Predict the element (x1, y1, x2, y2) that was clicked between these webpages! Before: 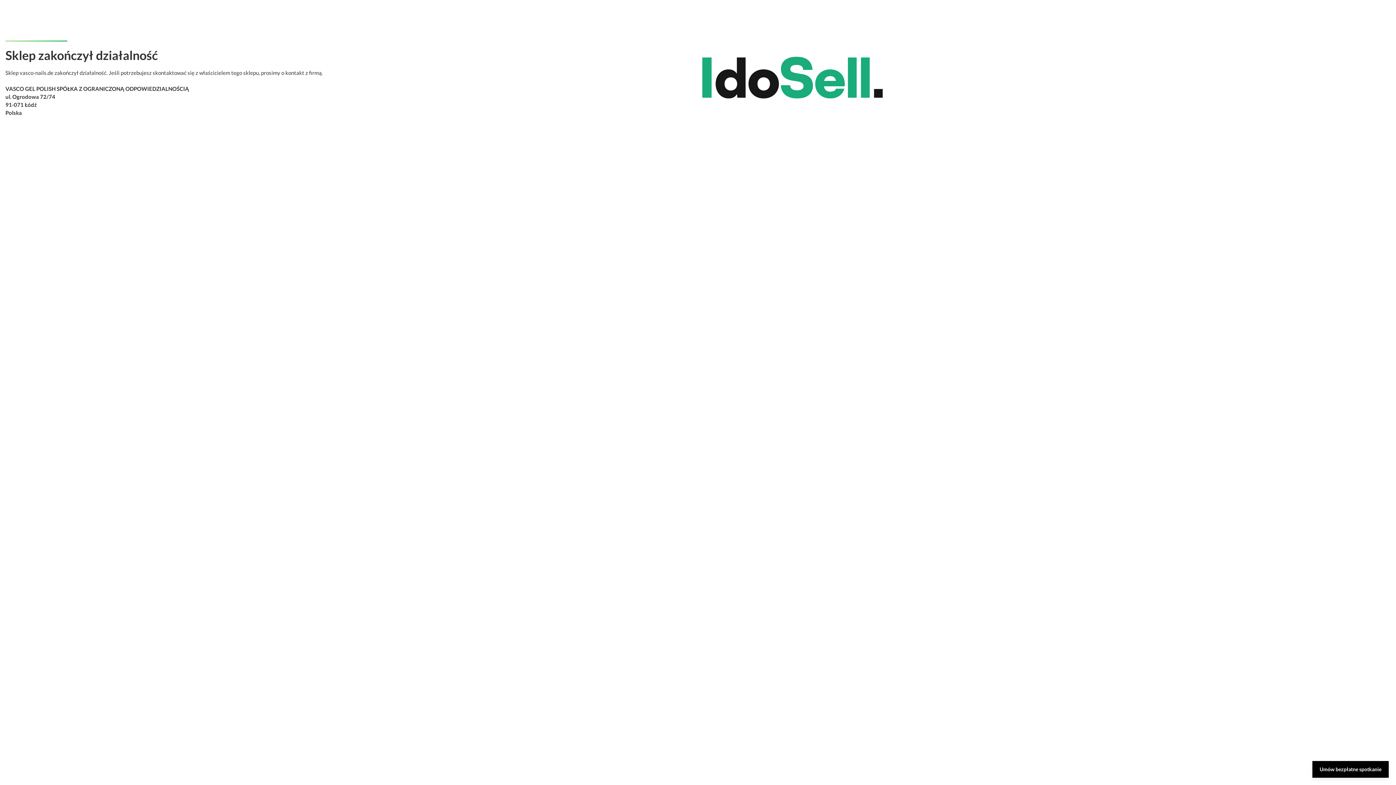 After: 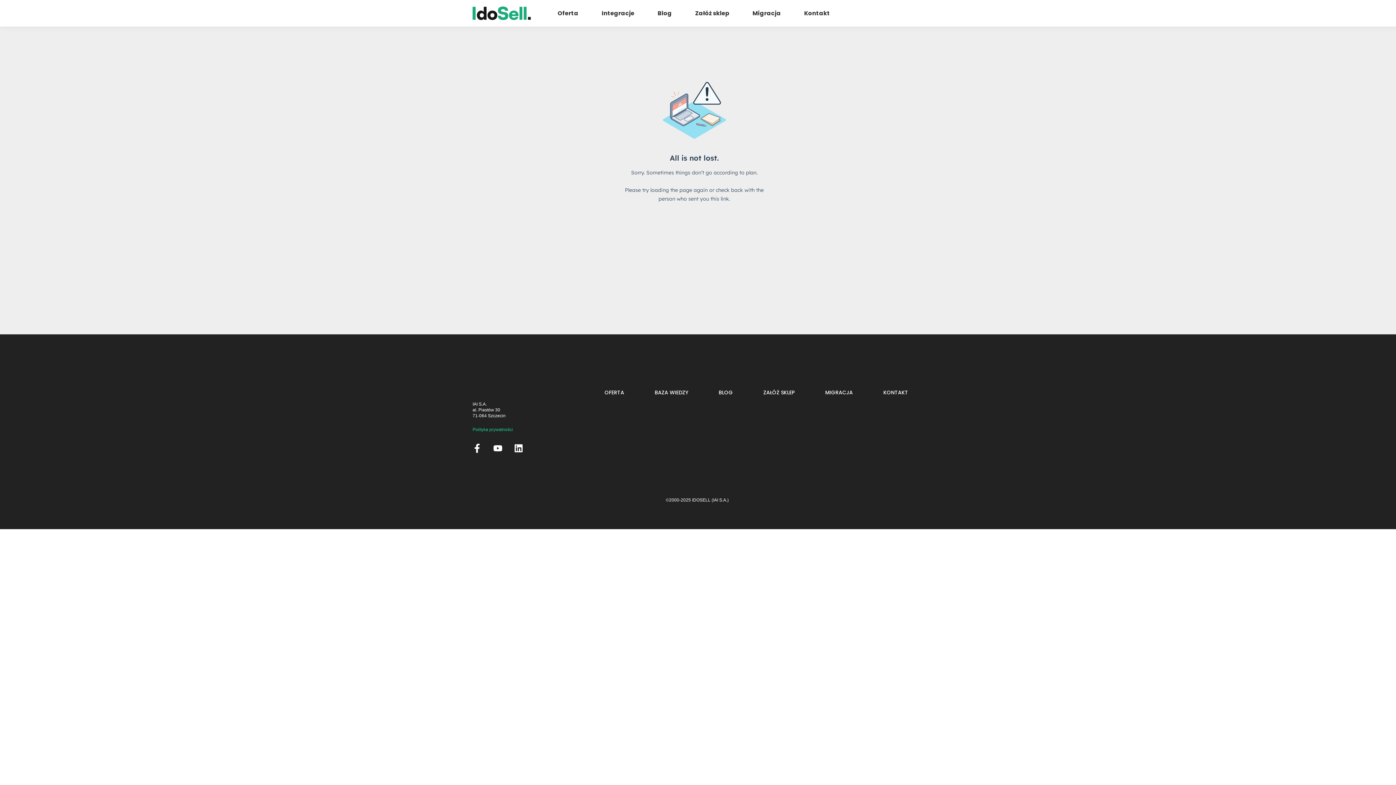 Action: label: Umów bezpłatne spotkanie bbox: (1312, 761, 1389, 778)